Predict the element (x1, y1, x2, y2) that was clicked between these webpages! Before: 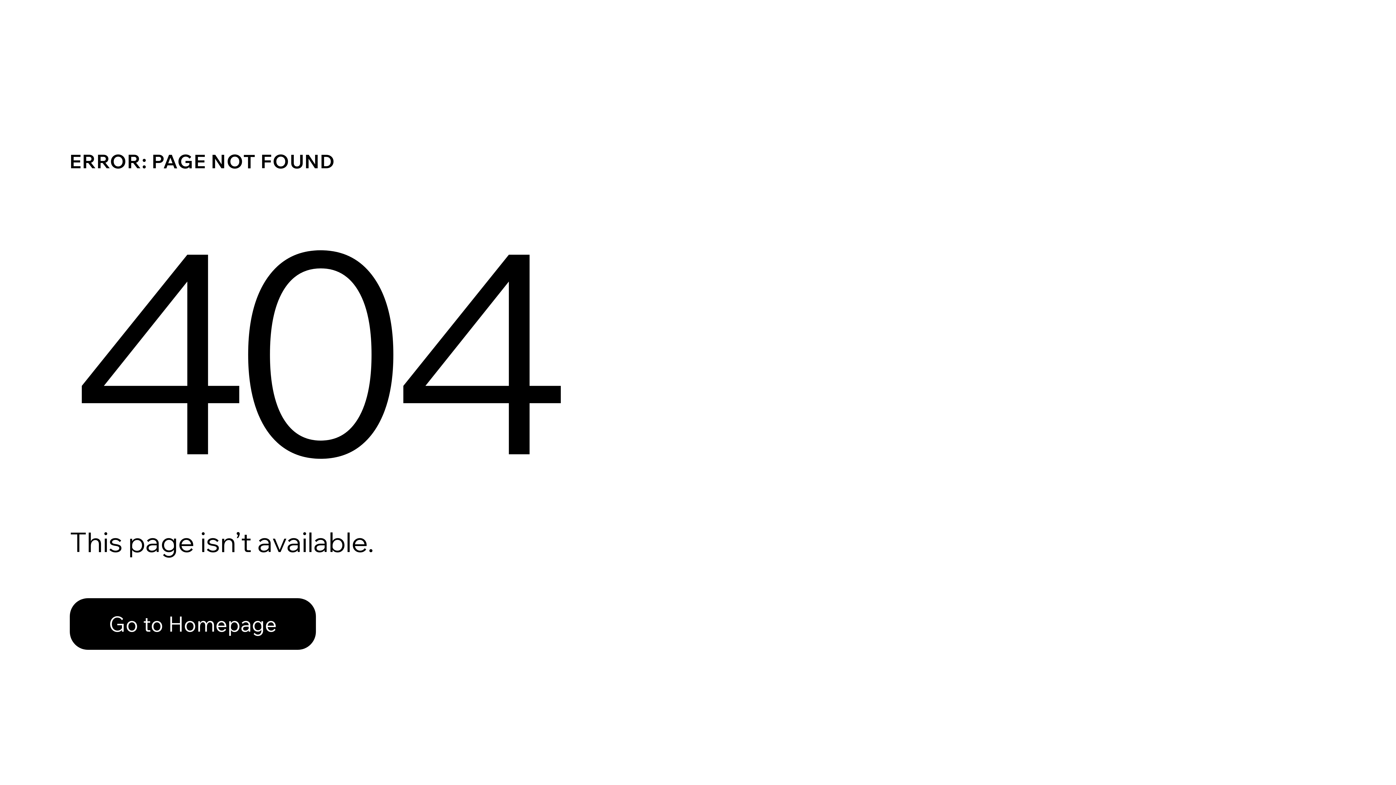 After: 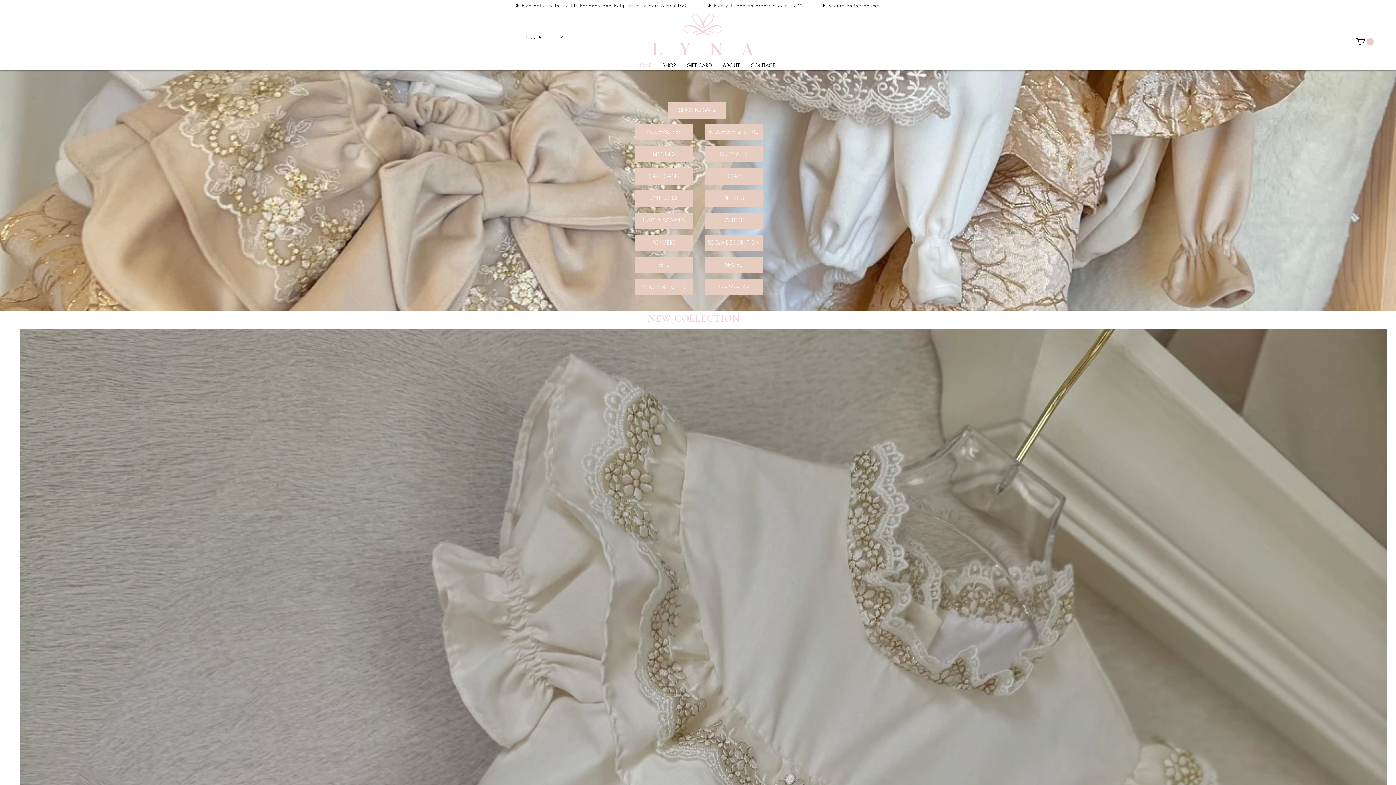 Action: label: Go to Homepage bbox: (69, 598, 316, 650)